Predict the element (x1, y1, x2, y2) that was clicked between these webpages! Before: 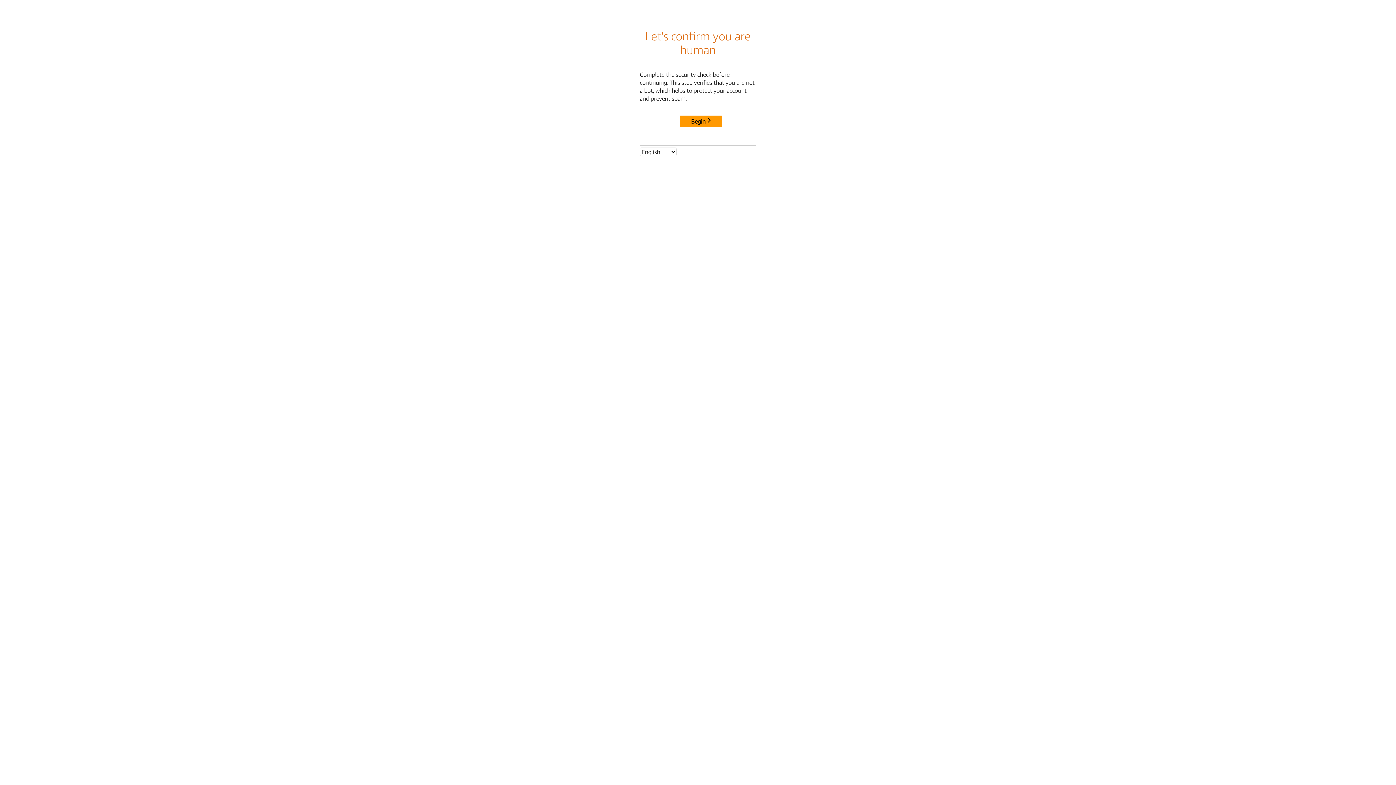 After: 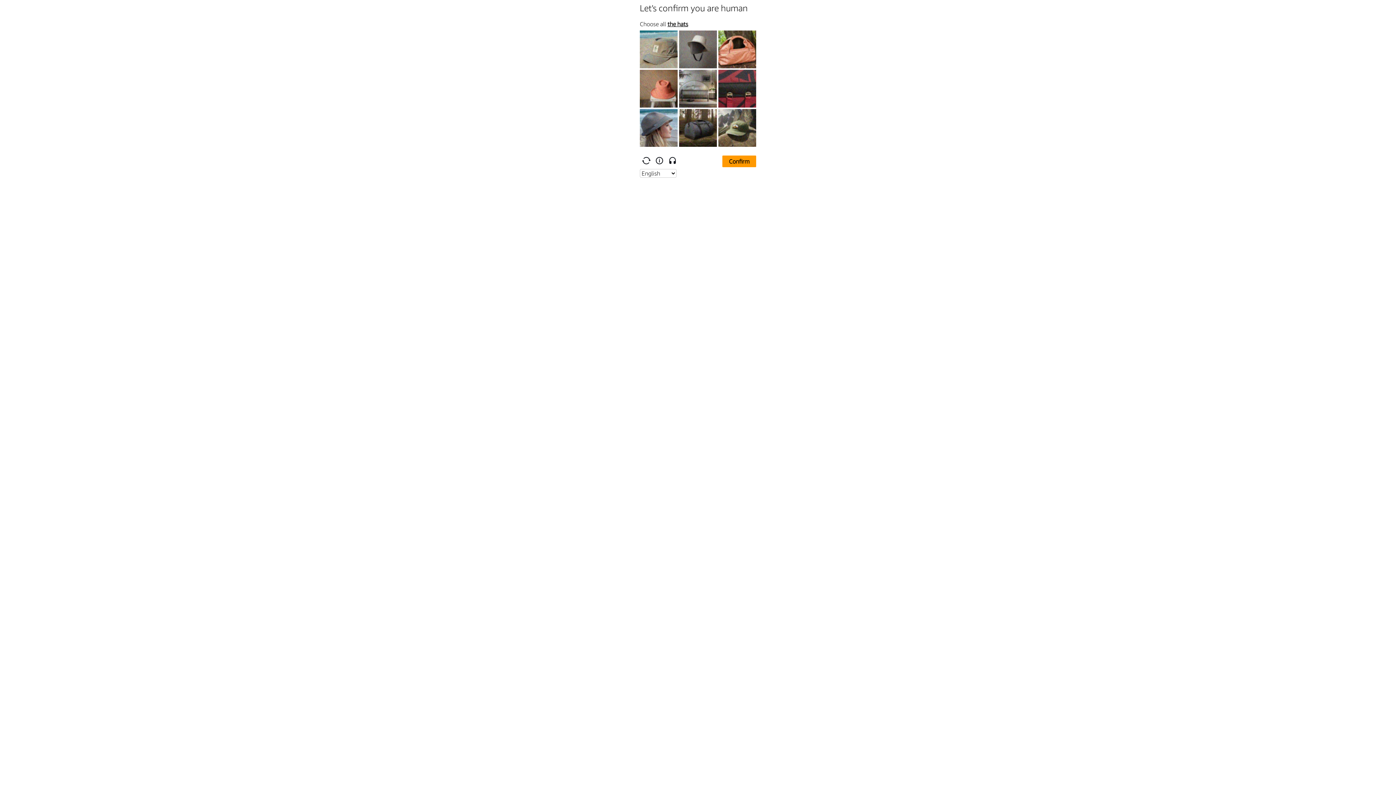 Action: bbox: (680, 115, 722, 127) label: Begin